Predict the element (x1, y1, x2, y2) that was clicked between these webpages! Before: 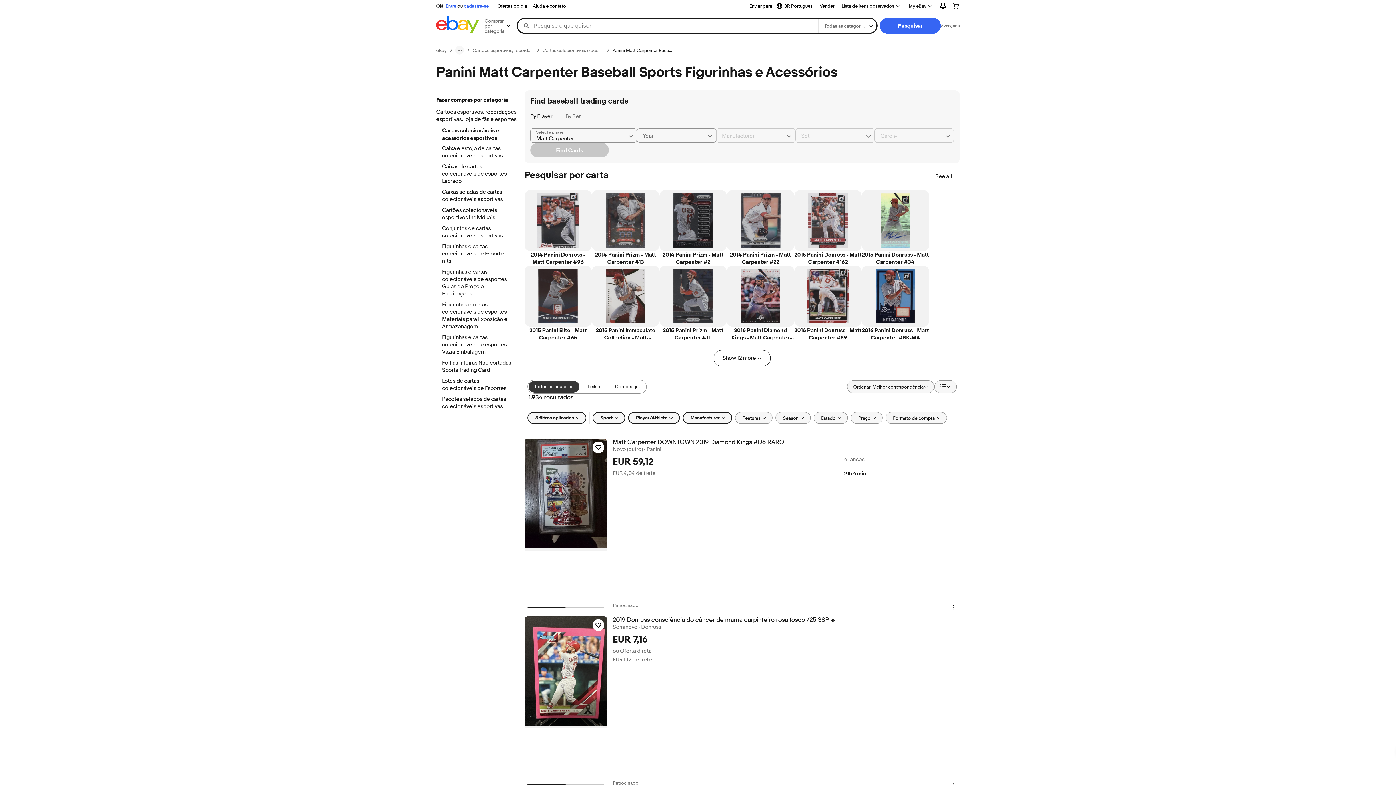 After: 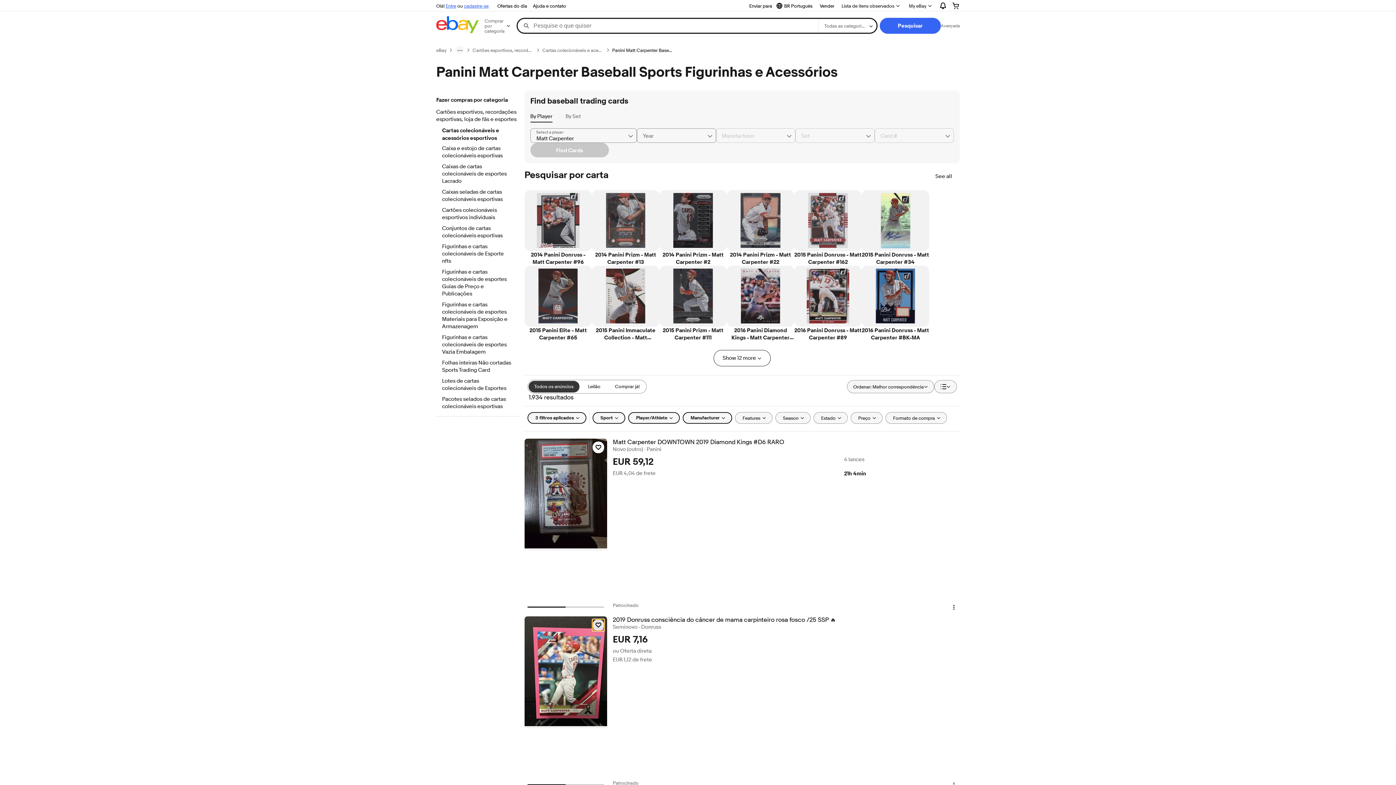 Action: label: Clique para observar o item: 2019 Donruss consciência do câncer de mama carpinteiro rosa fosco /25 SSP 🔥 bbox: (592, 619, 604, 631)